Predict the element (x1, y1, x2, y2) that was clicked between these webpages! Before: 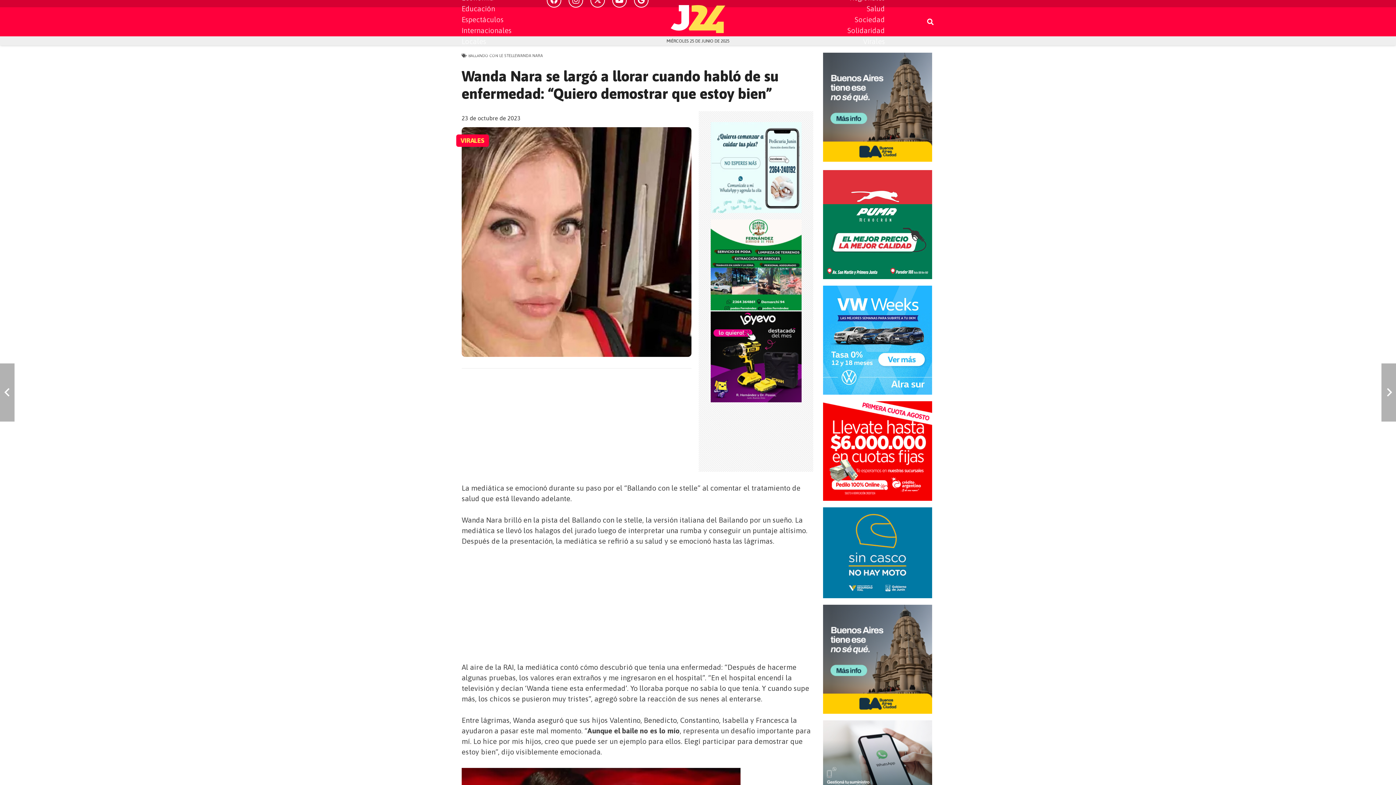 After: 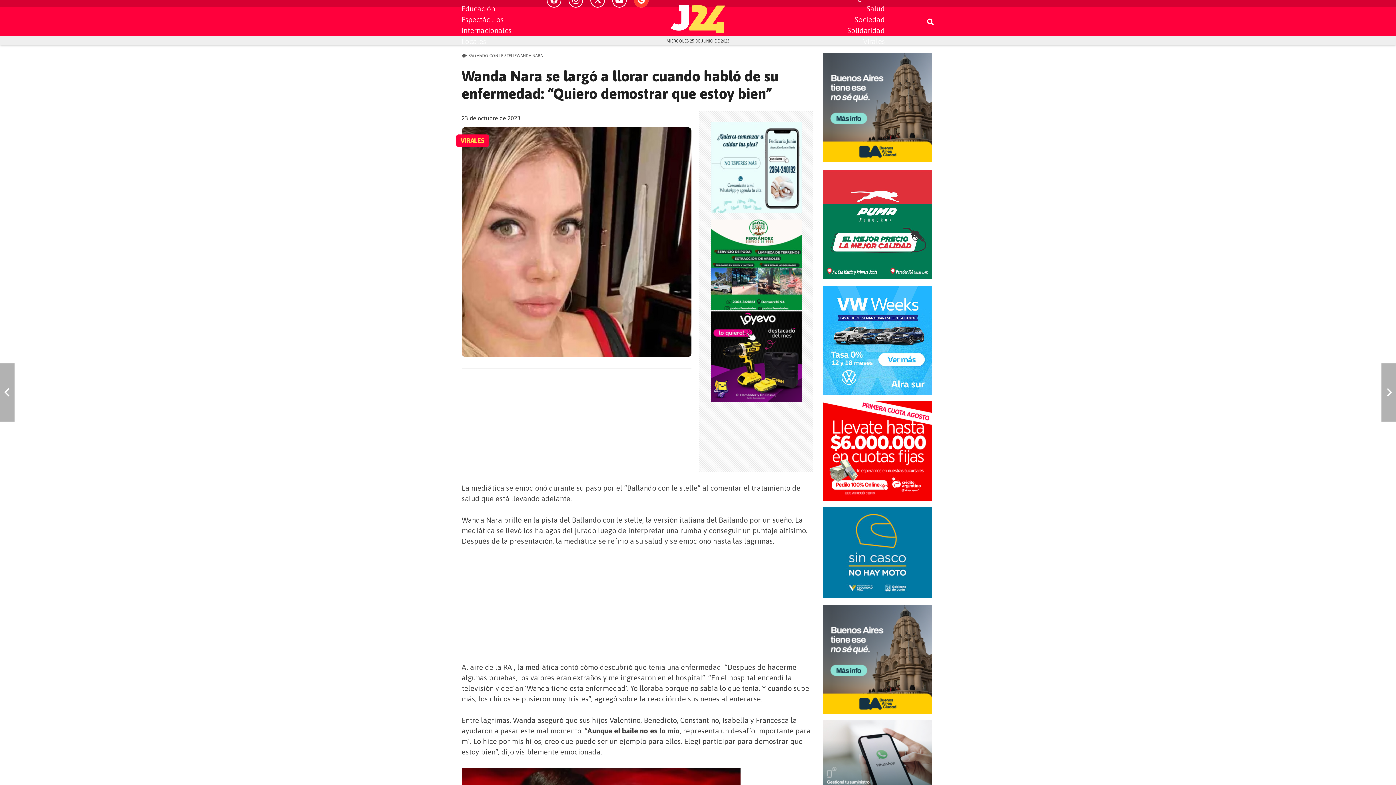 Action: bbox: (634, -6, 648, 7) label: Google